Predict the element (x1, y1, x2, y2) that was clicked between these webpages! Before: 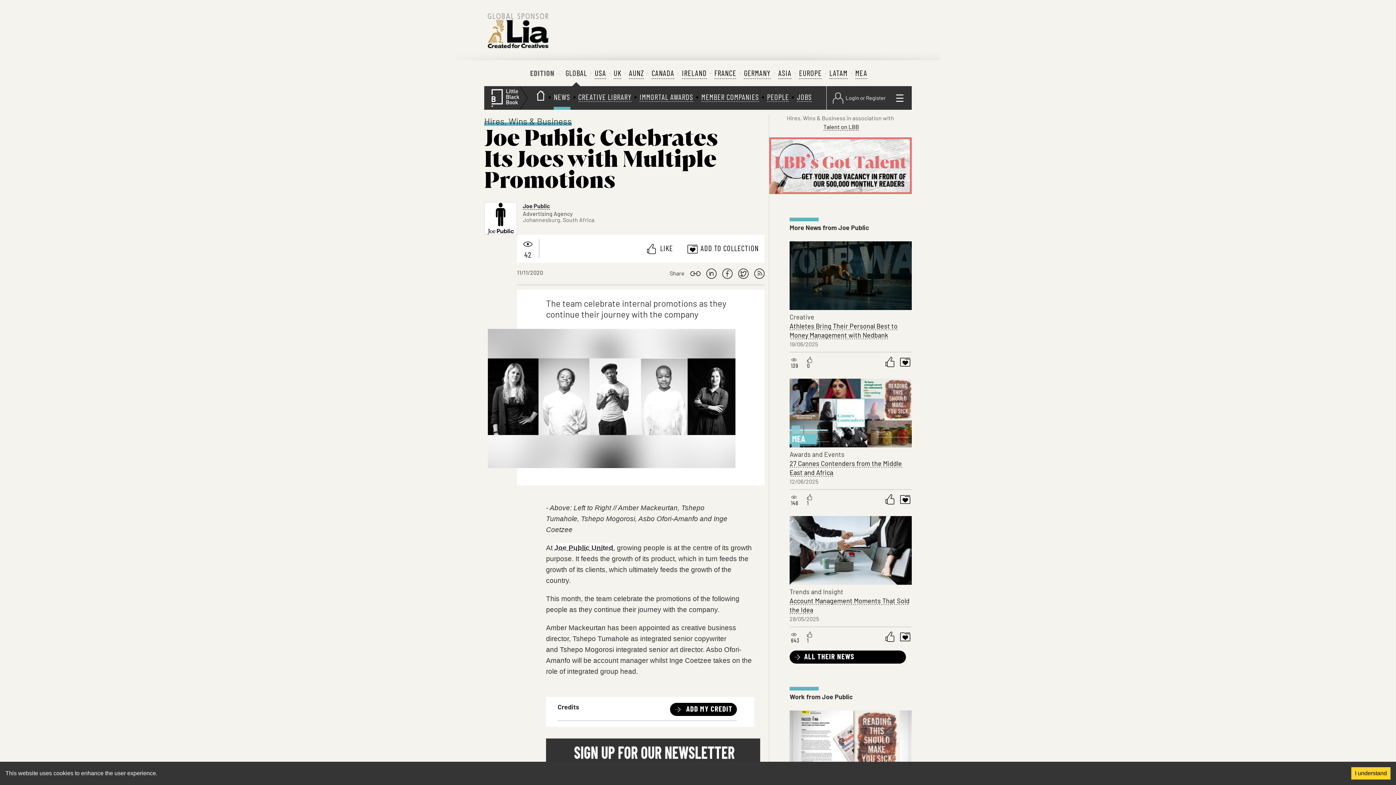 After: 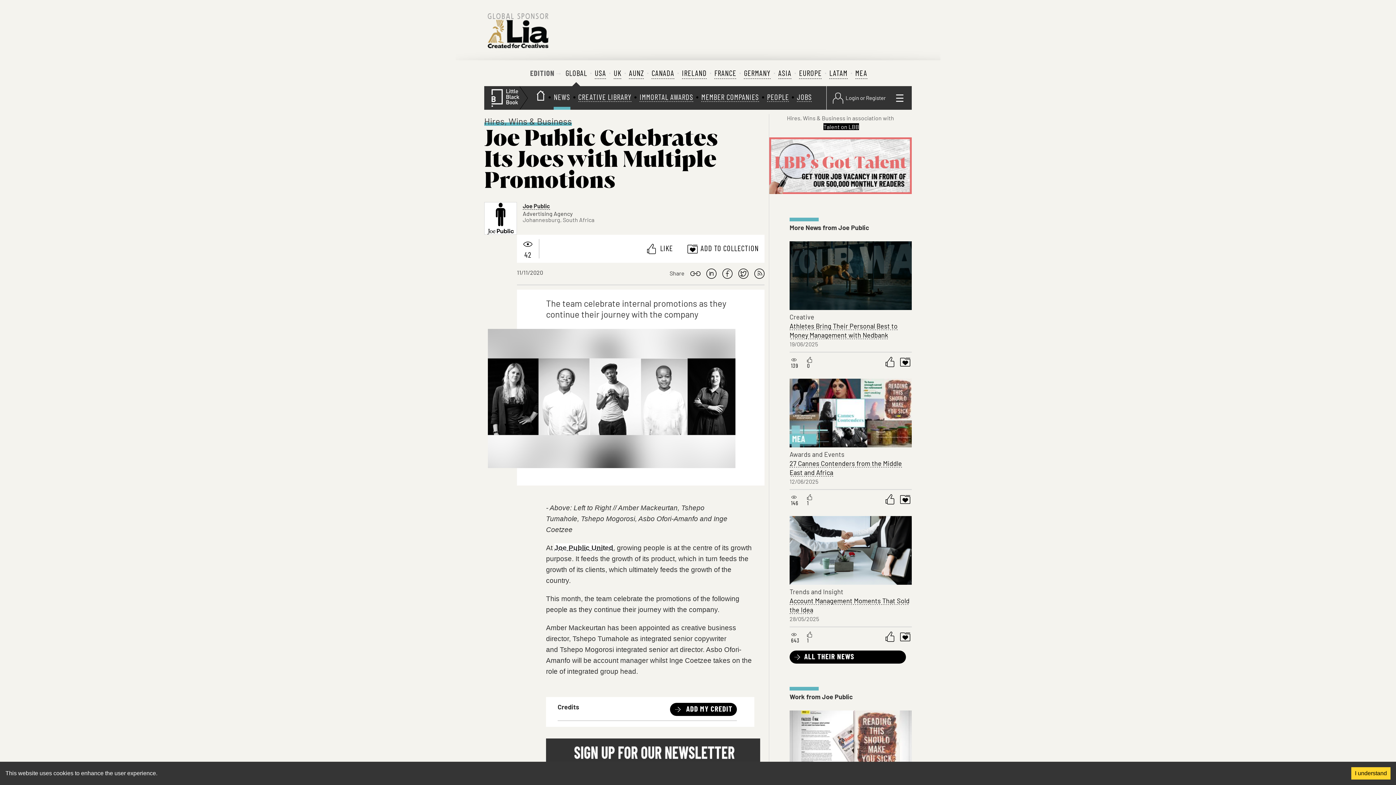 Action: label: Talent on LBB bbox: (823, 123, 859, 130)